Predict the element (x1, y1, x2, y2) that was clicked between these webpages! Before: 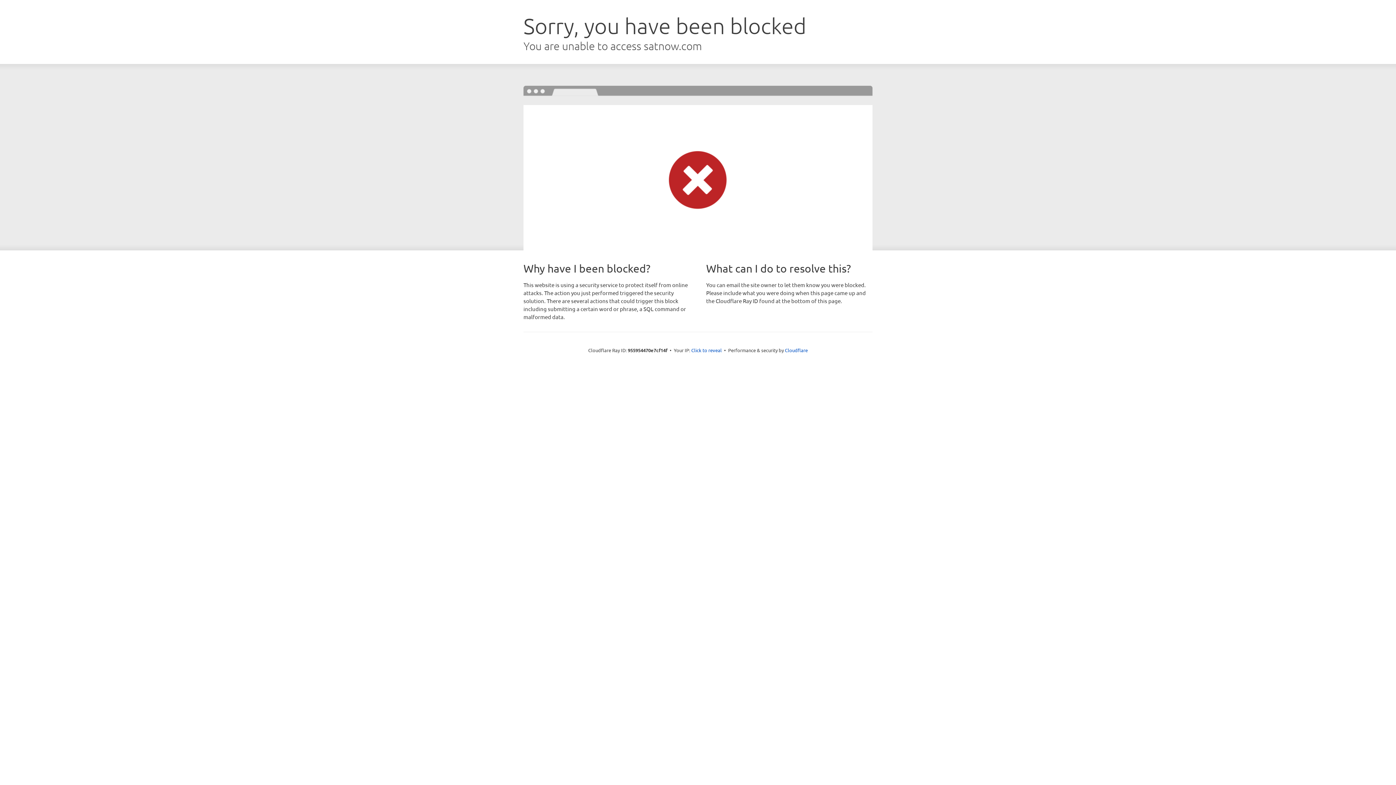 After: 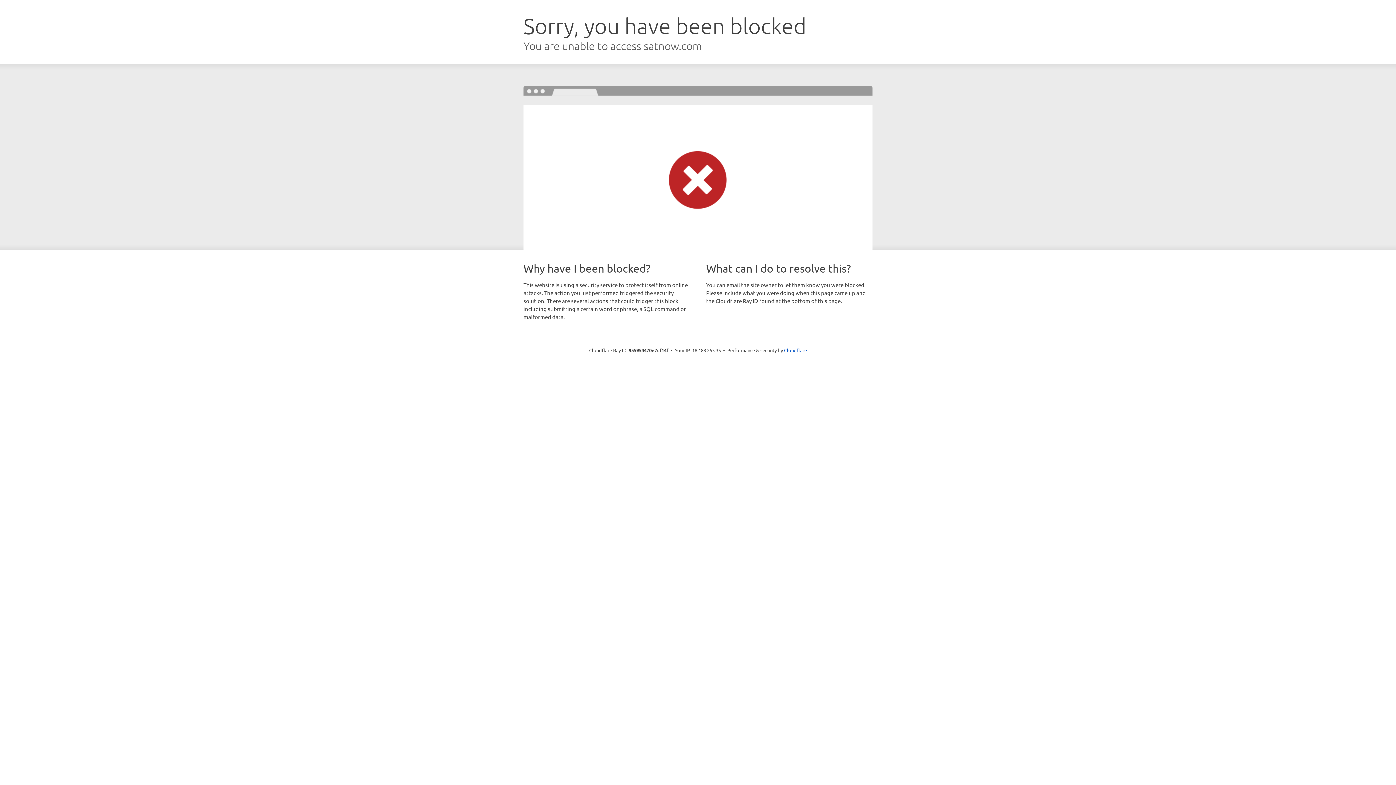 Action: bbox: (691, 346, 722, 353) label: Click to reveal